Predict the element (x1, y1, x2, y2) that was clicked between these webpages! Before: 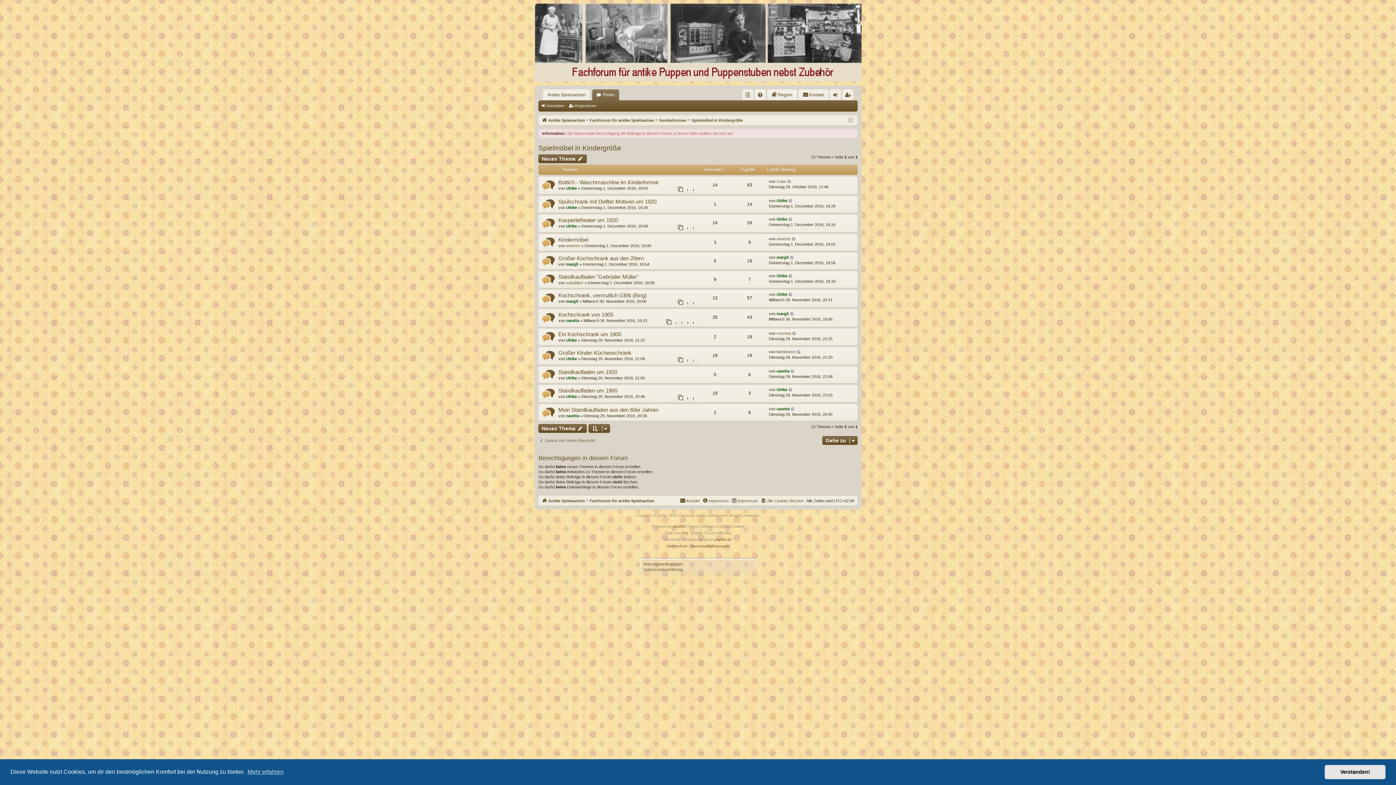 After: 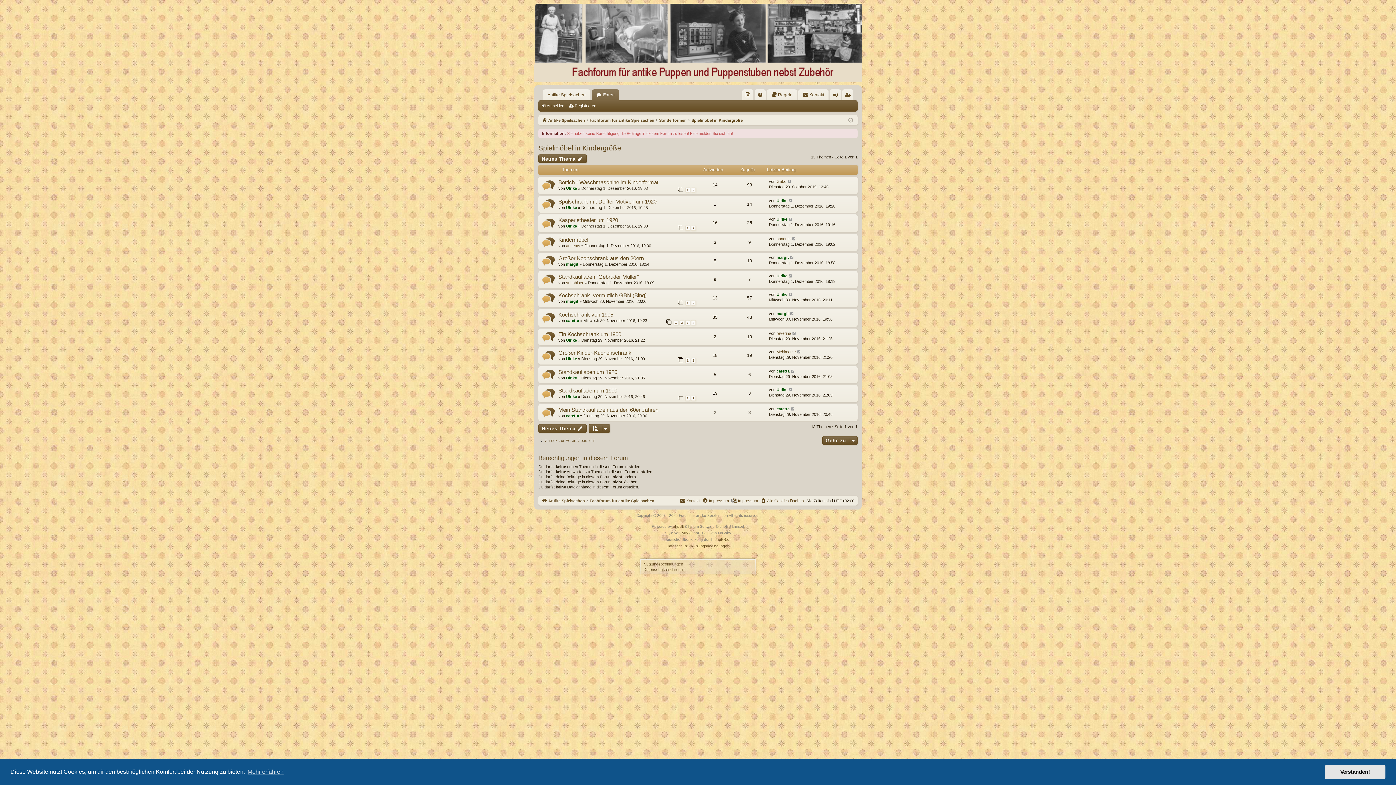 Action: label: Standkaufladen um 1900 bbox: (558, 387, 617, 394)